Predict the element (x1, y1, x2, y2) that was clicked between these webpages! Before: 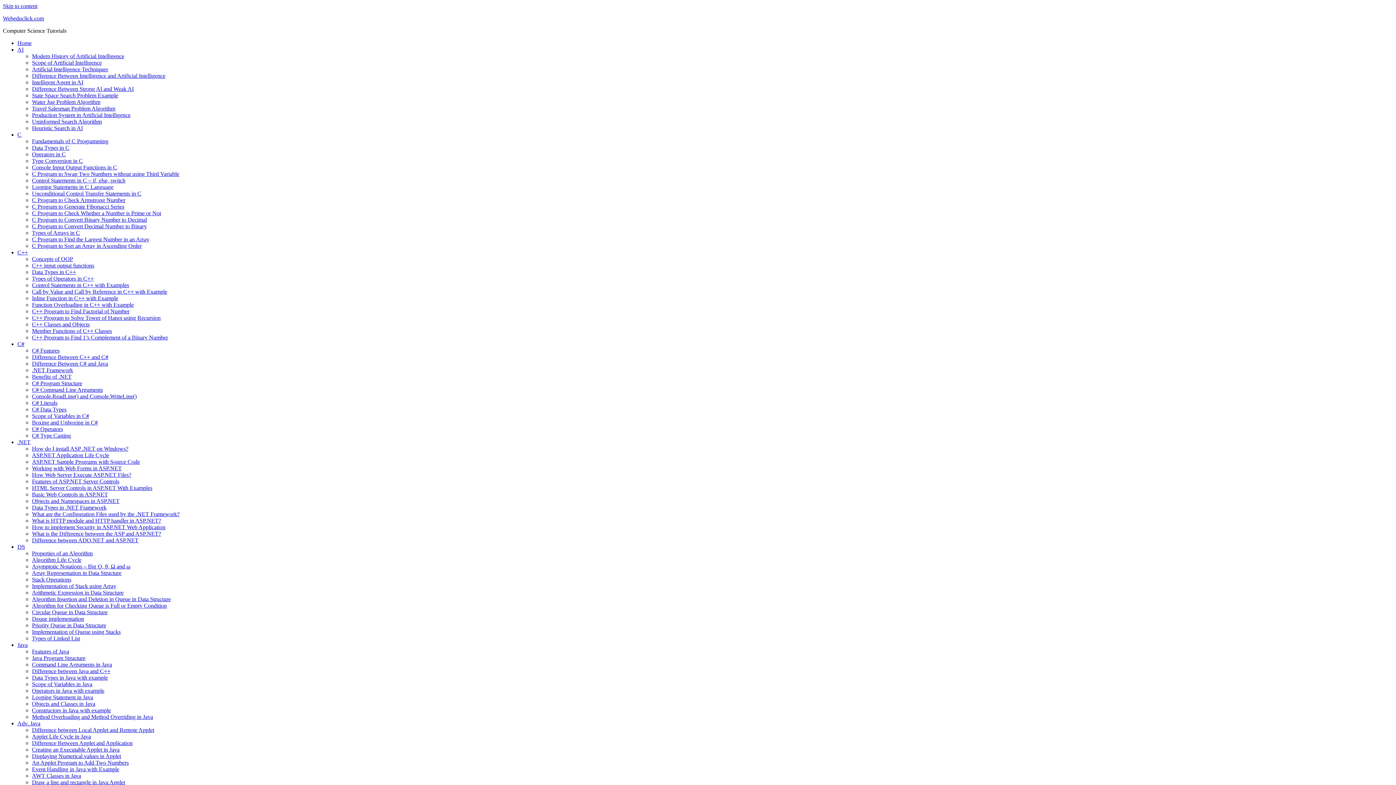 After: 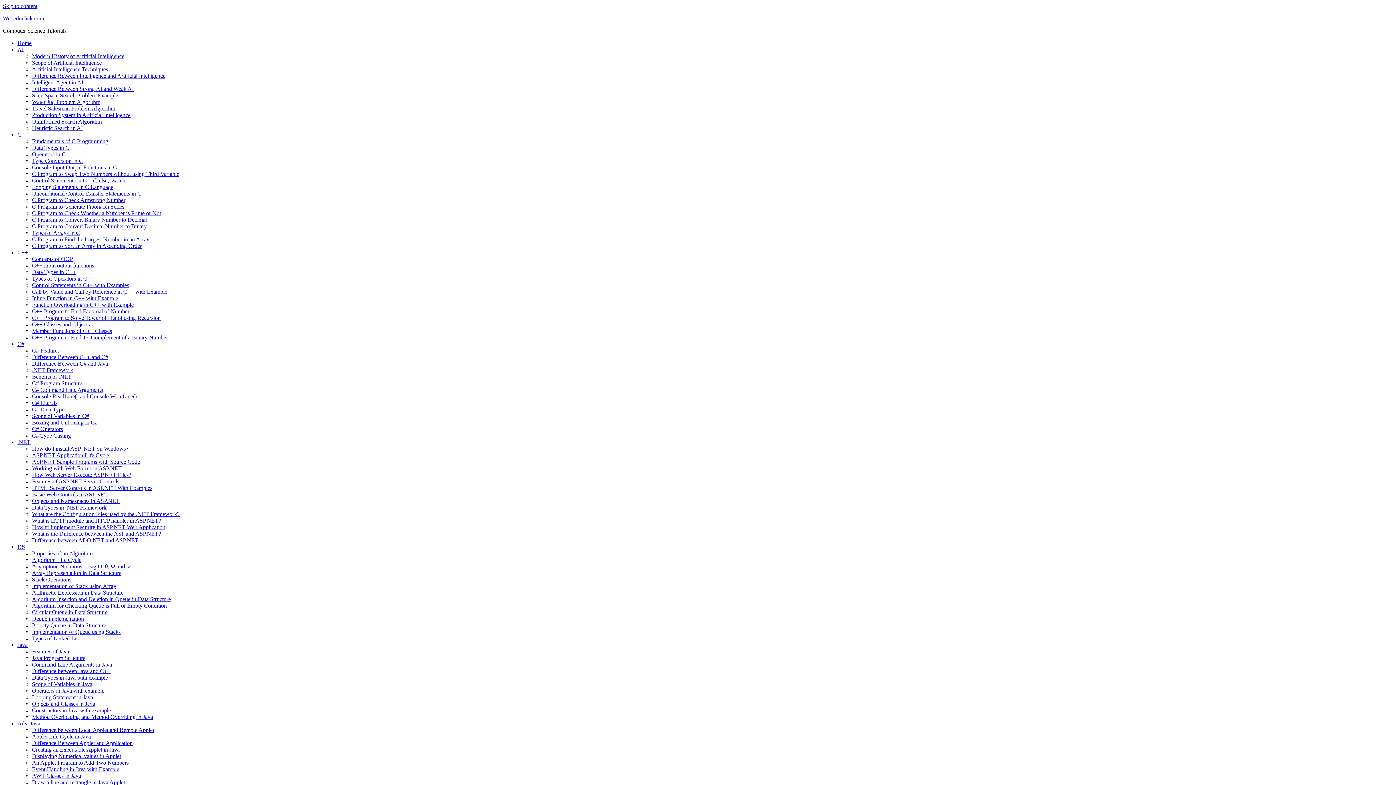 Action: label: Member Functions of C++ Classes bbox: (32, 328, 112, 334)